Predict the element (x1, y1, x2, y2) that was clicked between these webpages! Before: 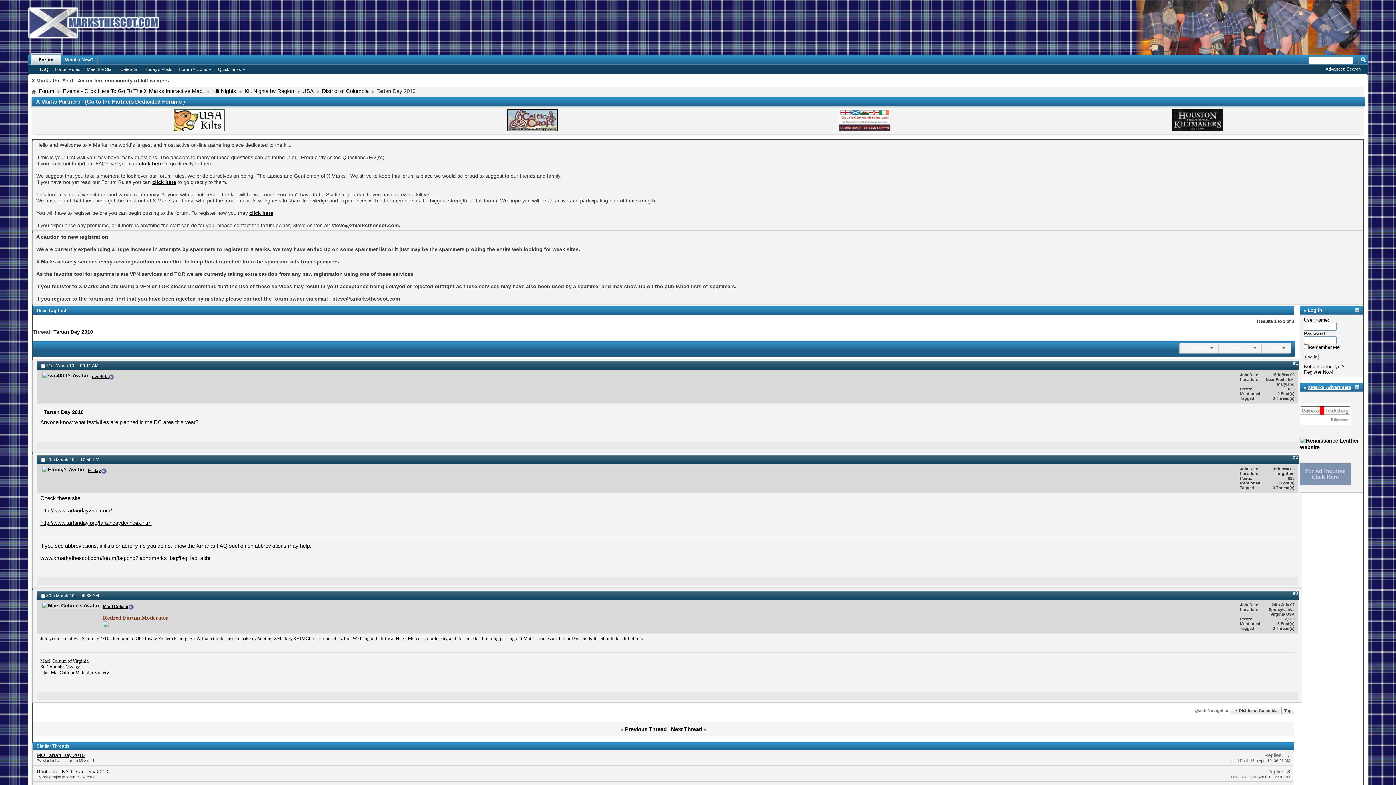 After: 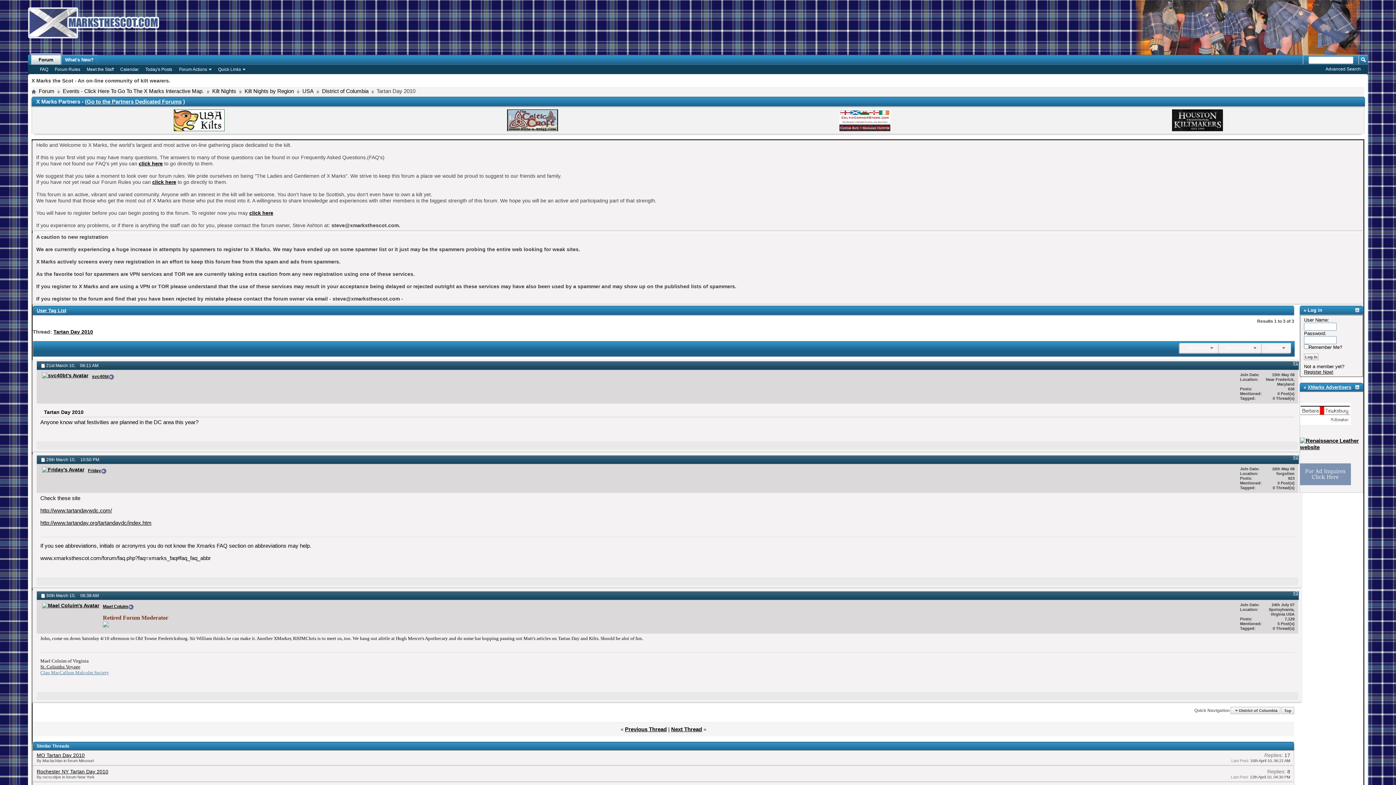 Action: label: Clan MacCallum Malcolm Society bbox: (40, 670, 109, 675)